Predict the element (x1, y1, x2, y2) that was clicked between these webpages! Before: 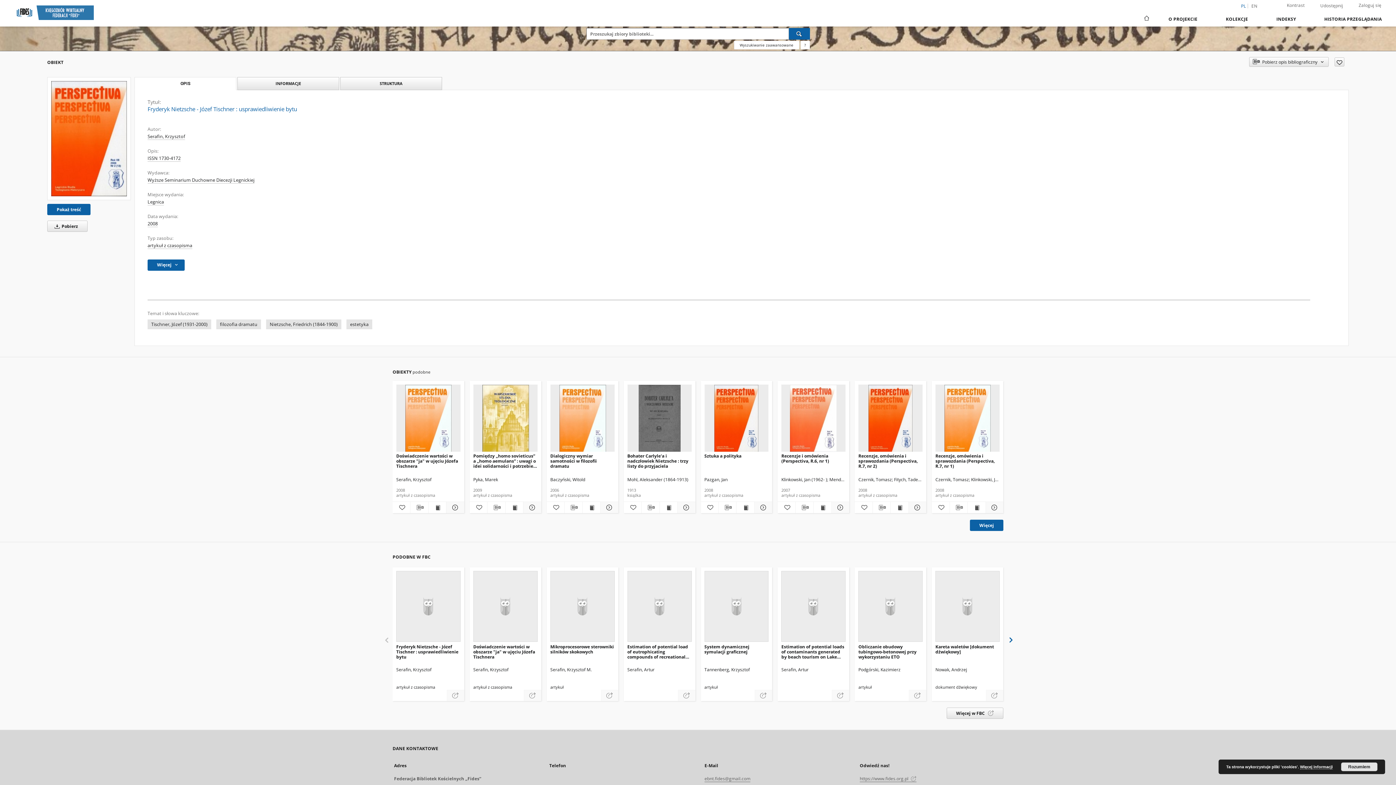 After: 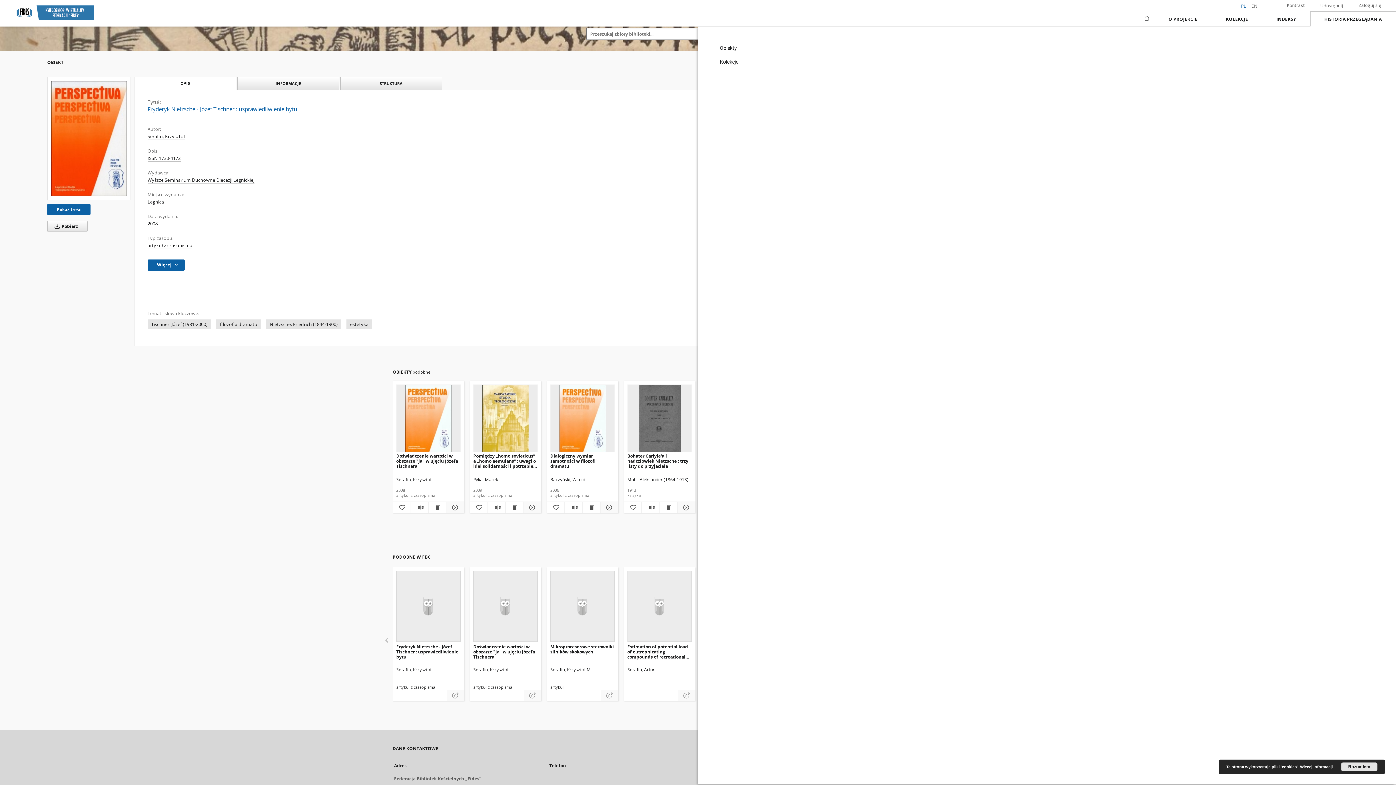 Action: bbox: (1310, 11, 1396, 26) label: HISTORIA PRZEGLĄDANIA